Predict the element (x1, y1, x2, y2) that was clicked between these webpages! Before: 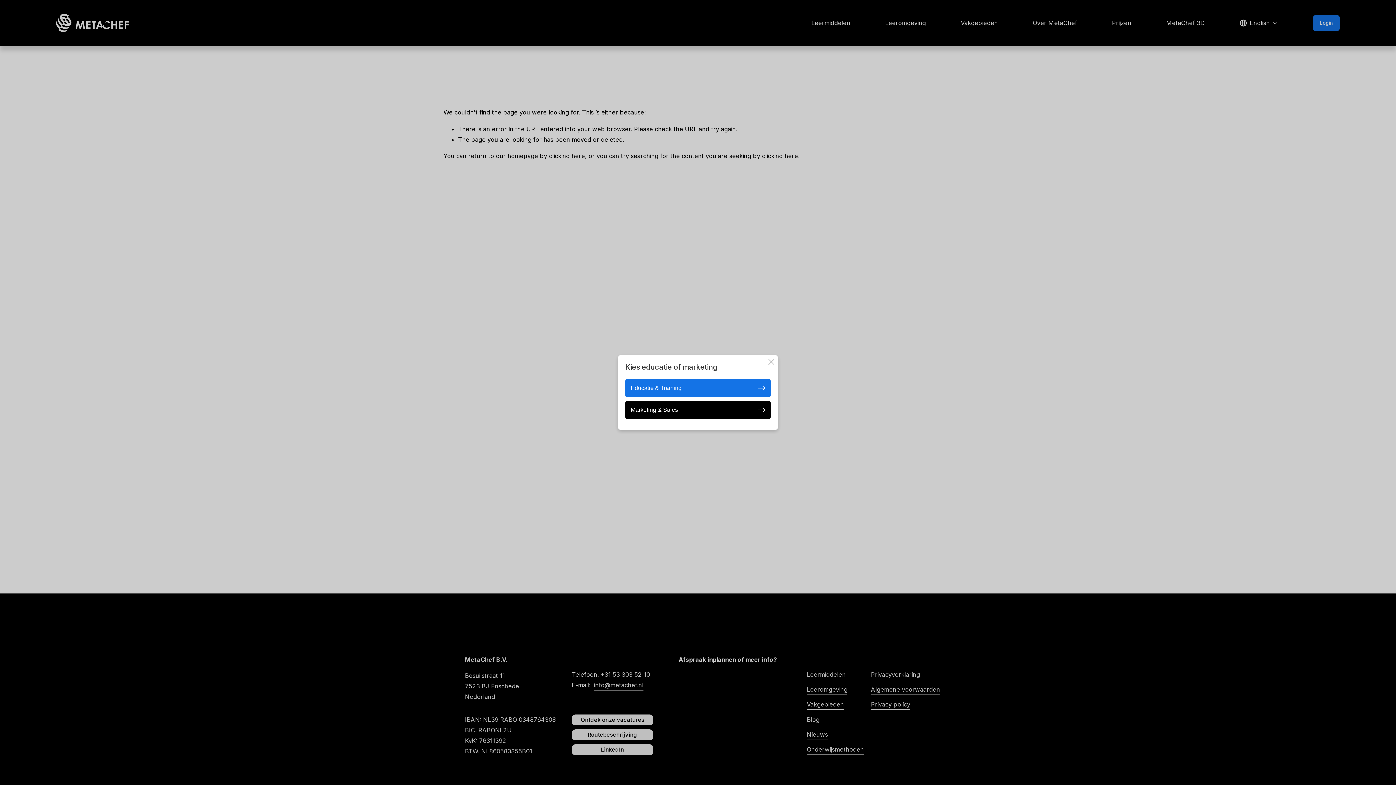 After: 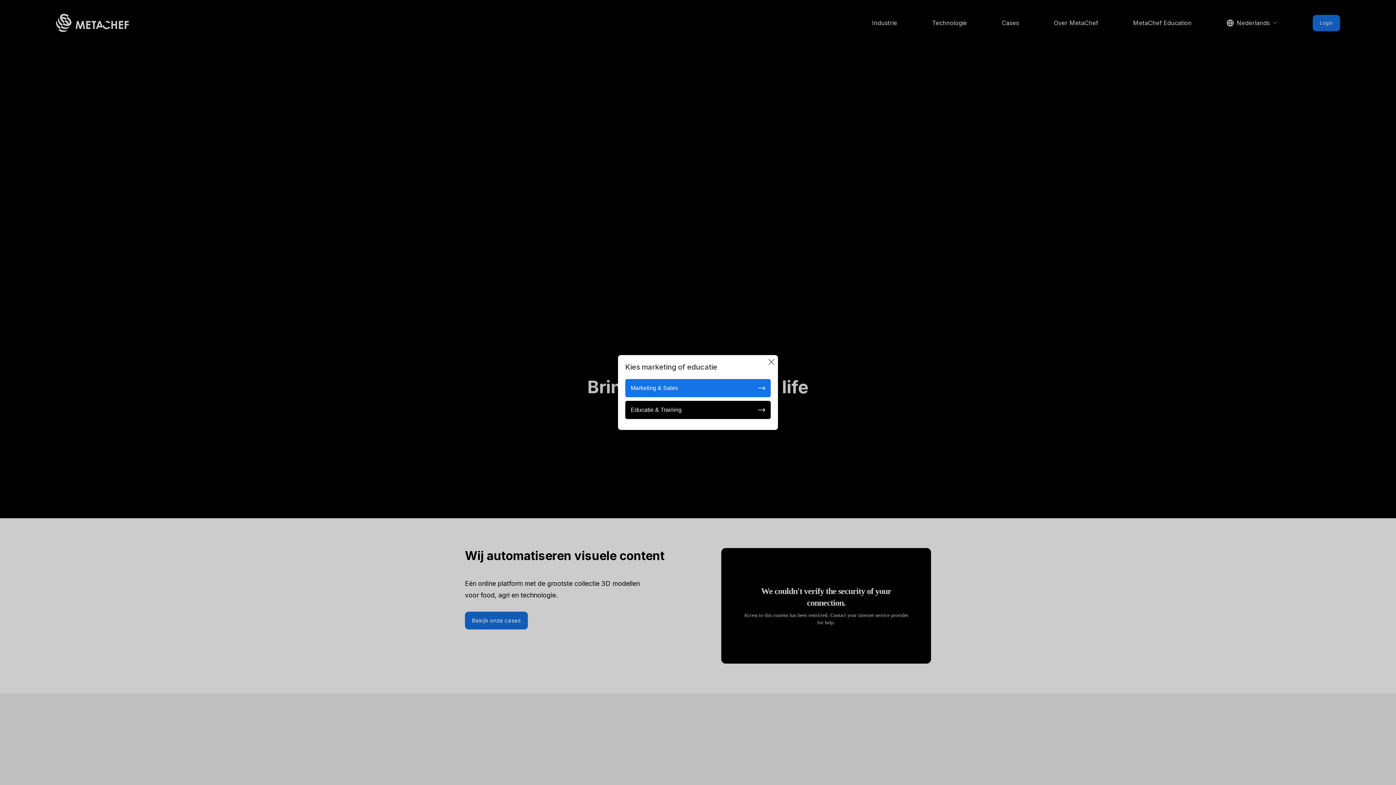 Action: bbox: (625, 401, 770, 419) label: Marketing & Sales